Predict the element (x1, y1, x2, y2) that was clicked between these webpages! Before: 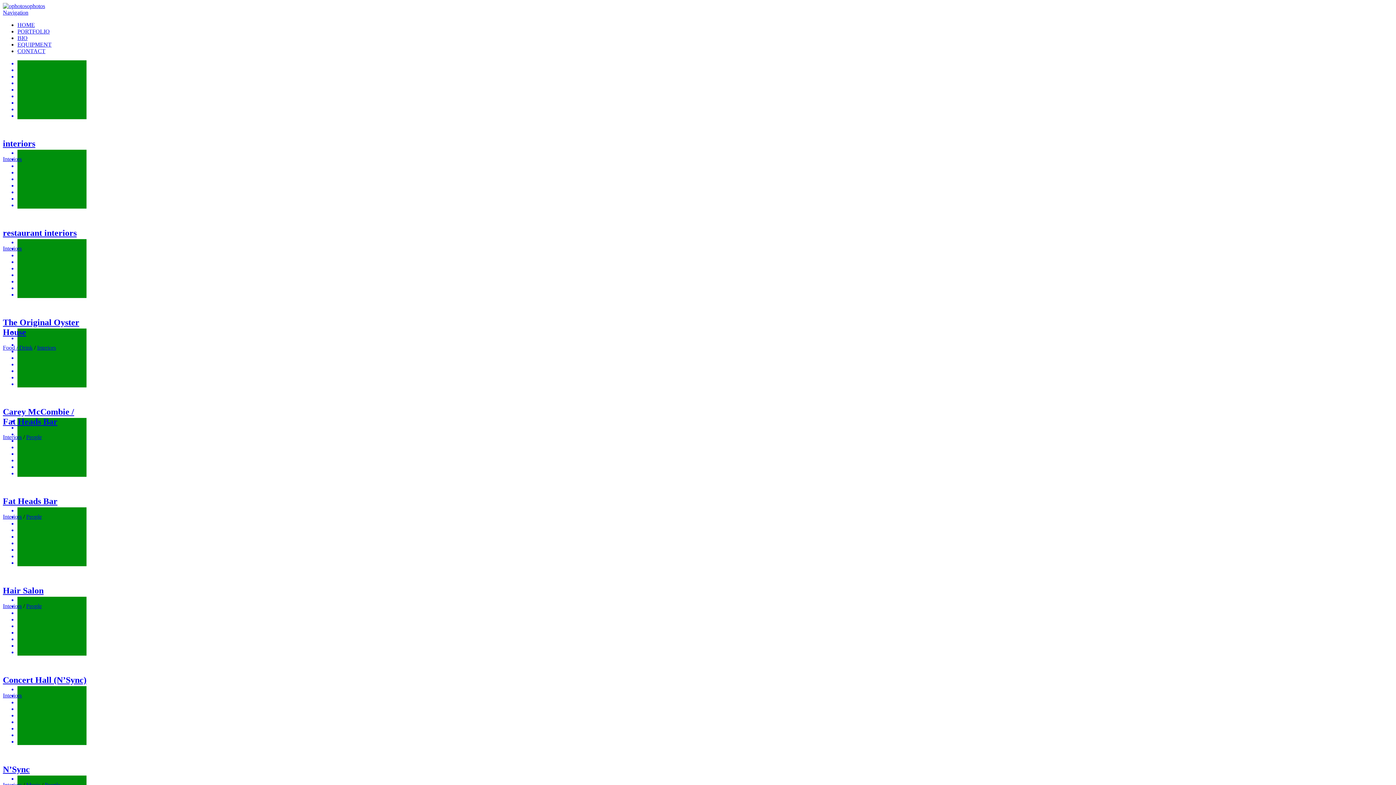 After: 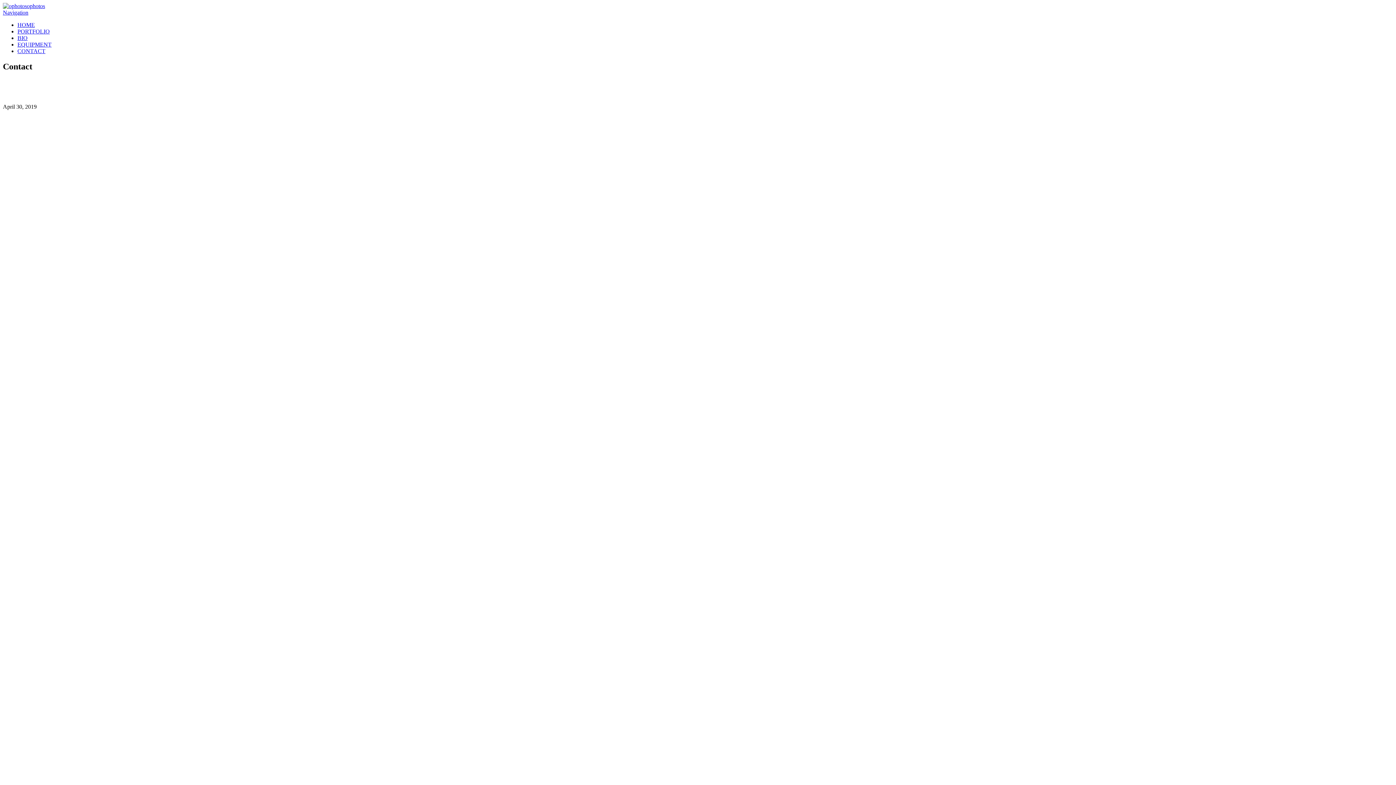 Action: bbox: (17, 48, 45, 54) label: CONTACT